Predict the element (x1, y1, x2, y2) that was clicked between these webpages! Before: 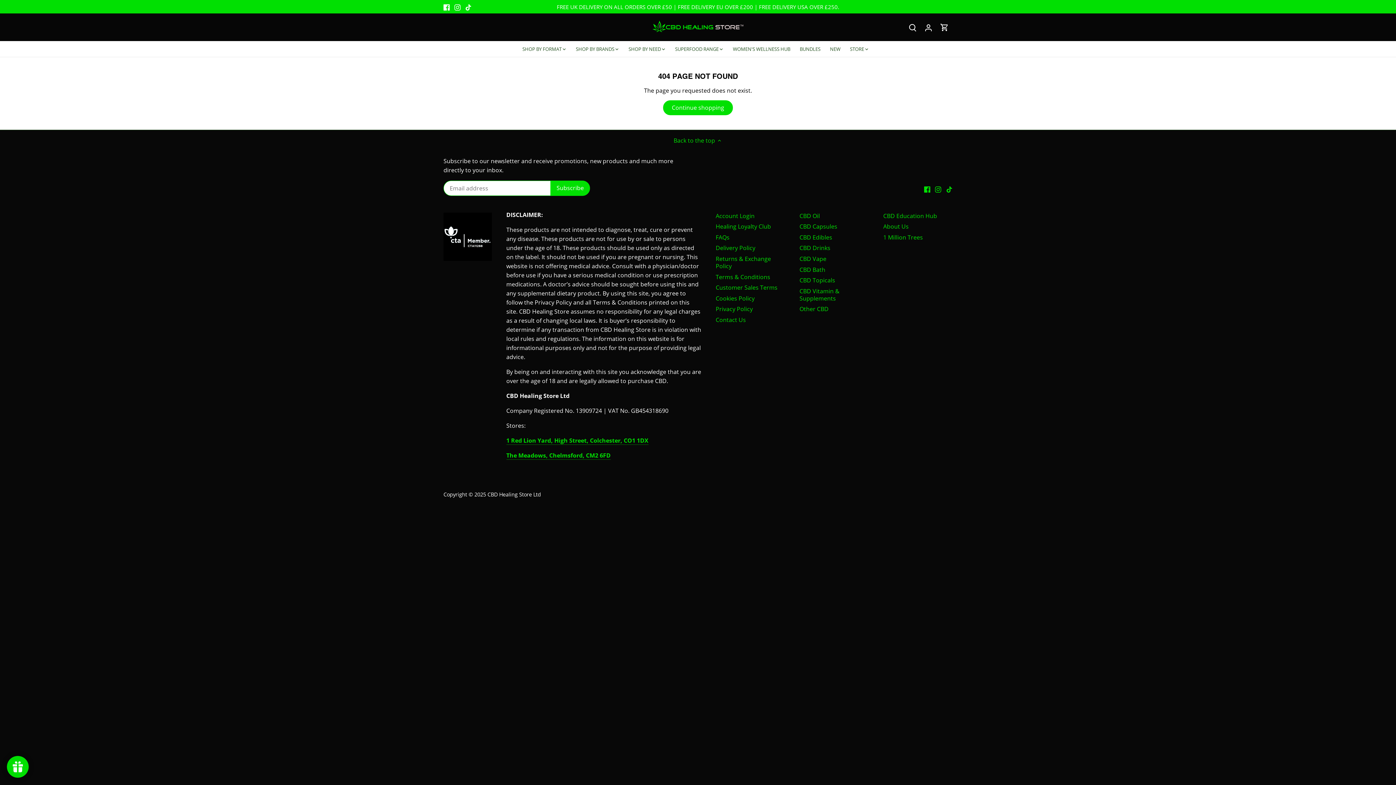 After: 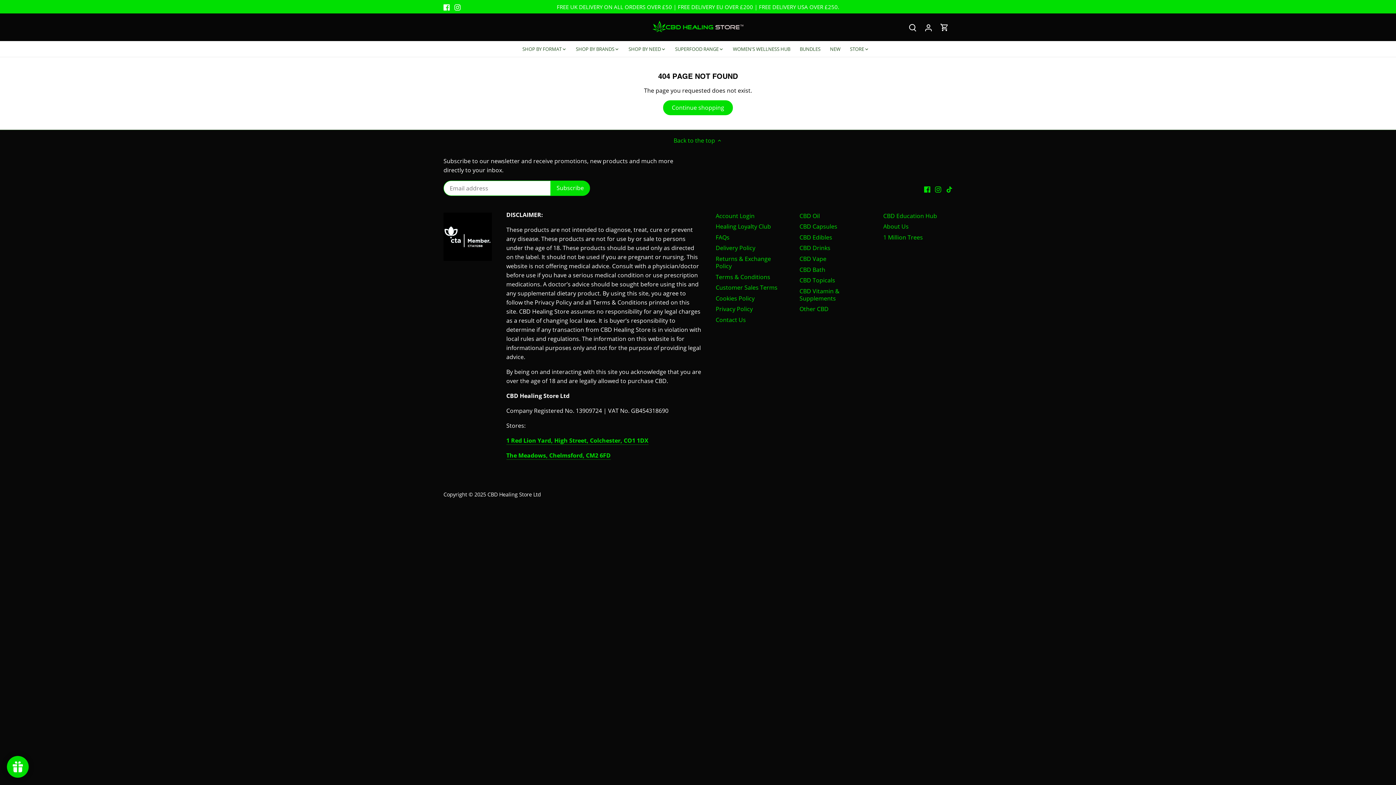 Action: bbox: (465, 2, 471, 10) label: Tiktok